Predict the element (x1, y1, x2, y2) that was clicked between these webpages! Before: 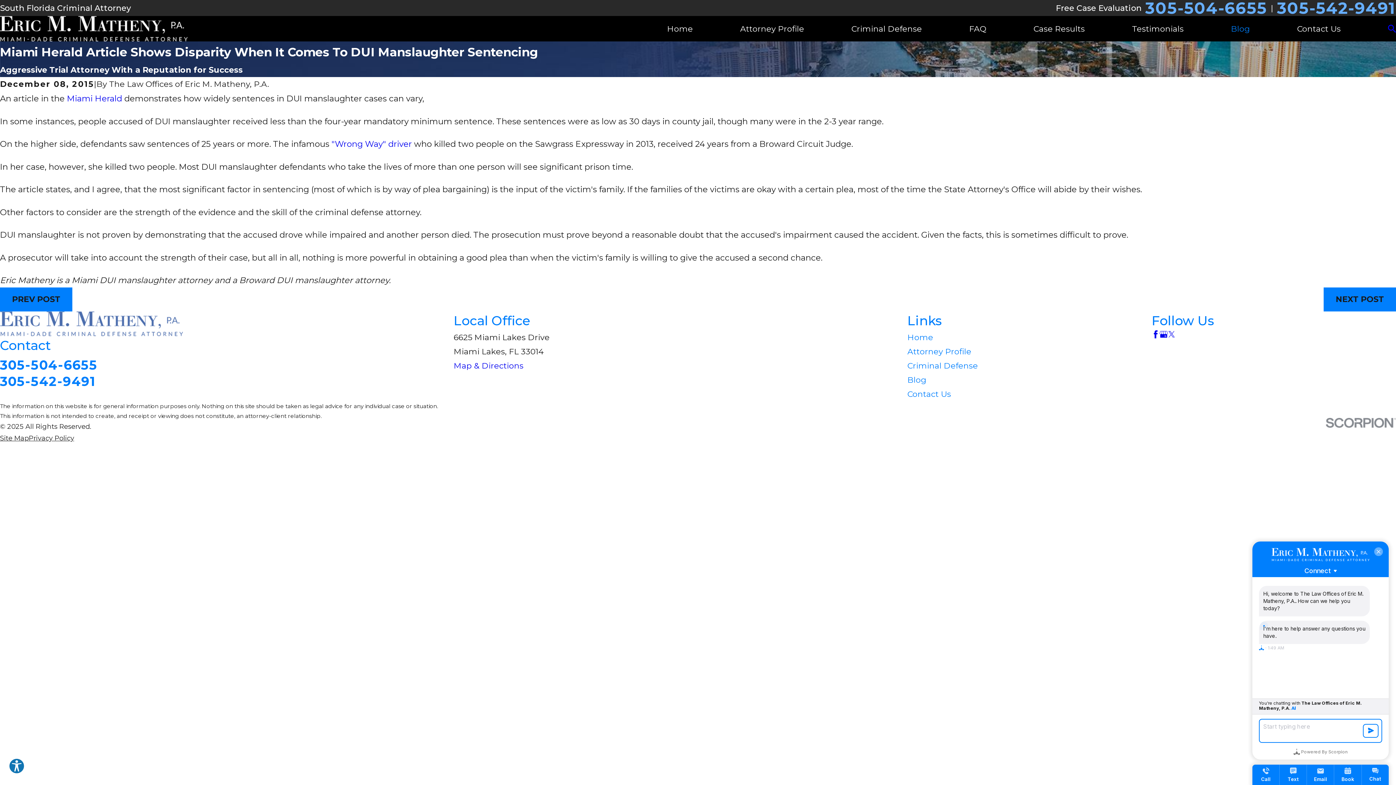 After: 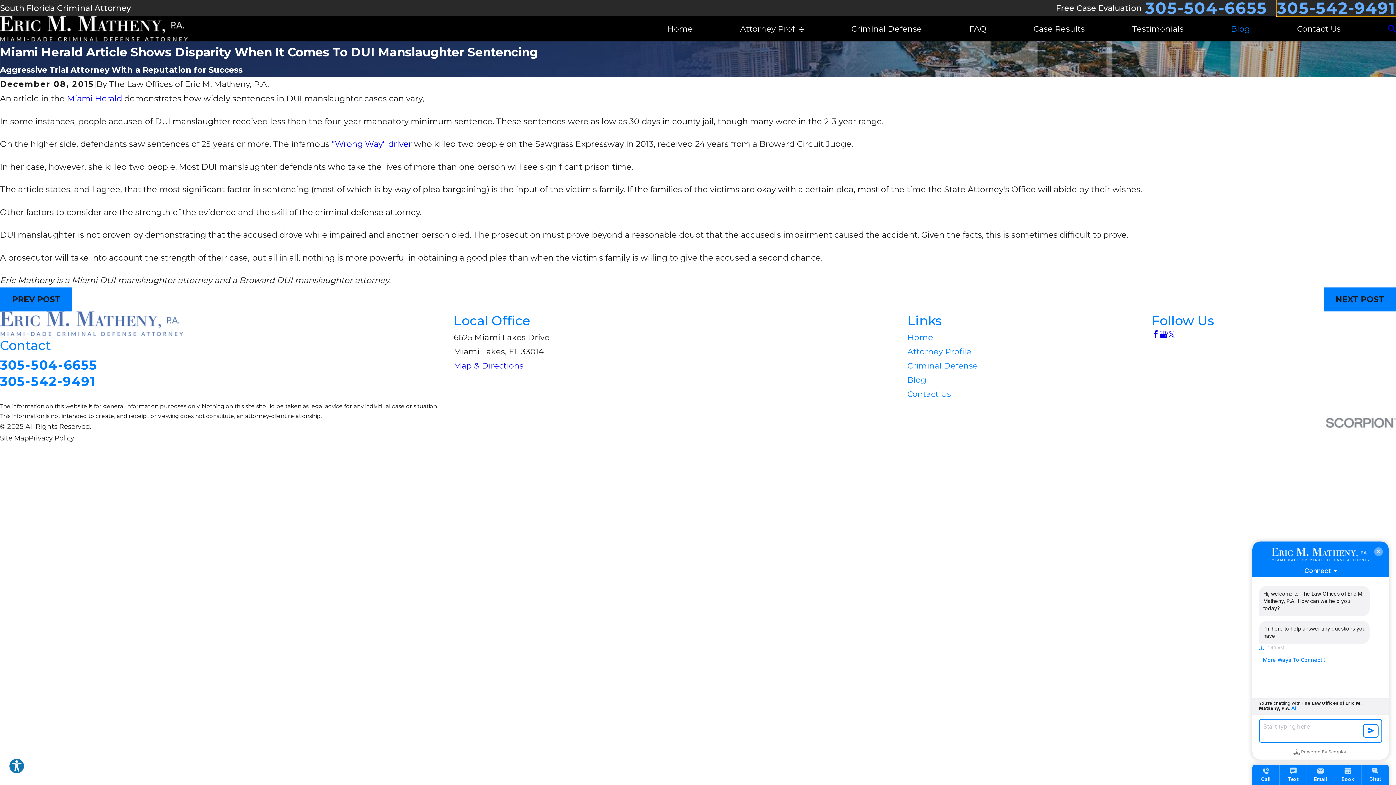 Action: bbox: (1277, 0, 1396, 16) label: 305-542-9491